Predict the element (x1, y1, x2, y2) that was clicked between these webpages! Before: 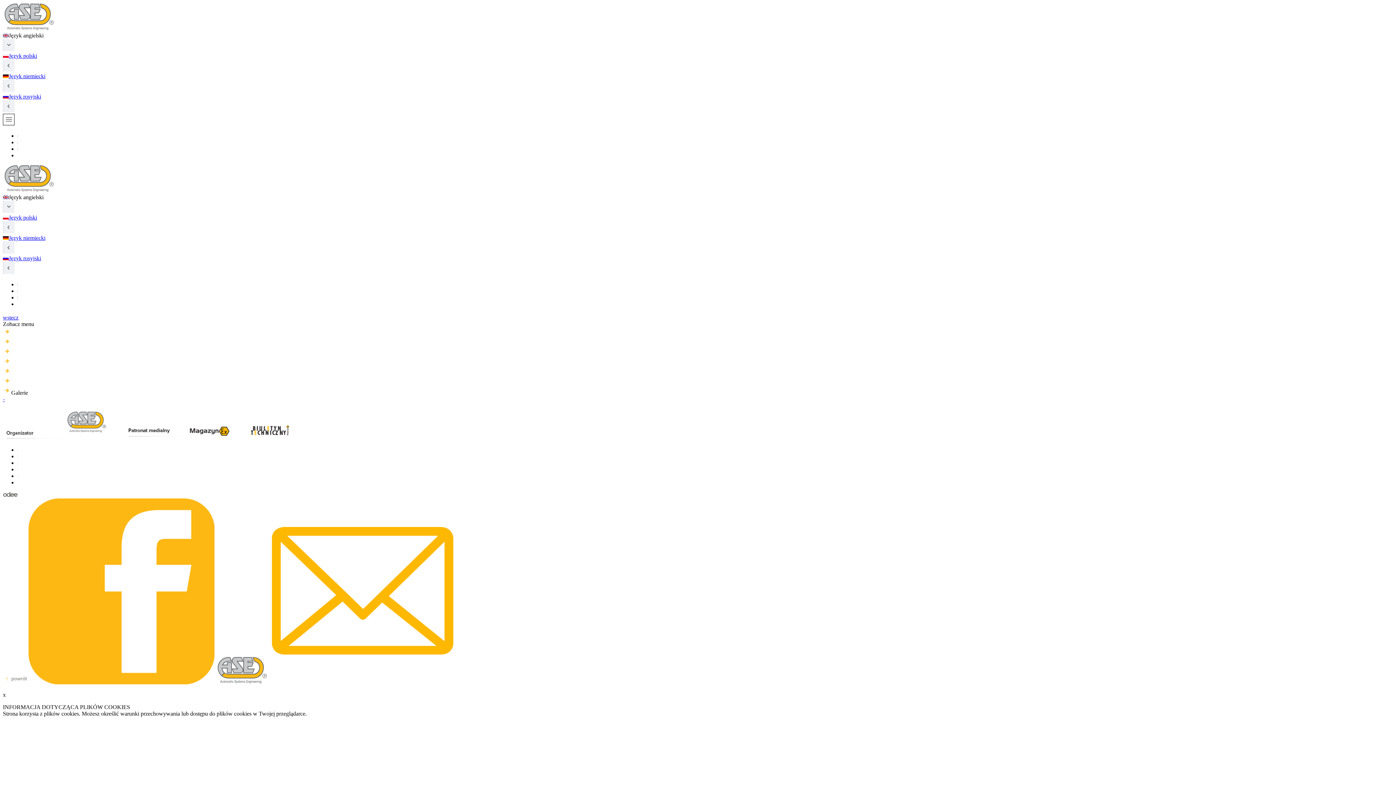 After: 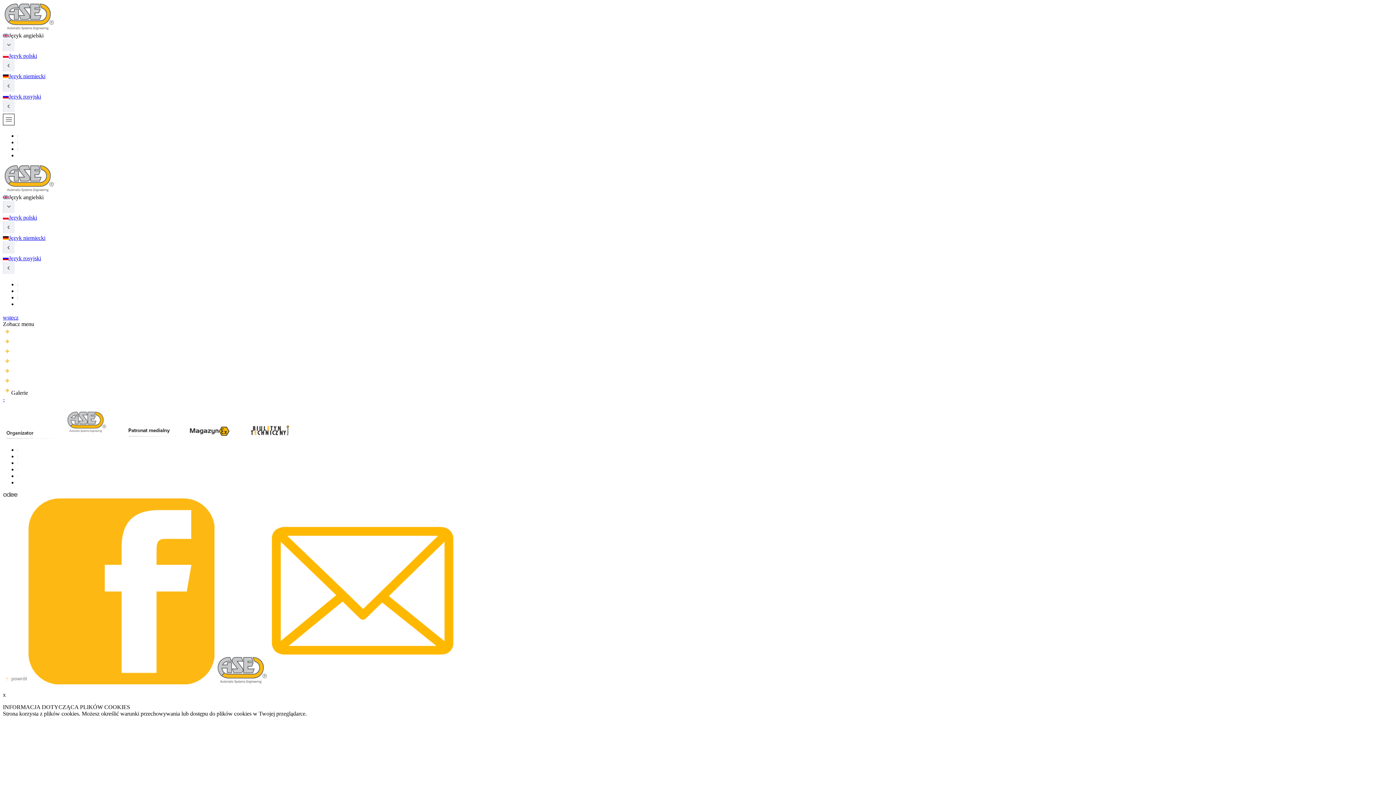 Action: bbox: (186, 434, 247, 440)